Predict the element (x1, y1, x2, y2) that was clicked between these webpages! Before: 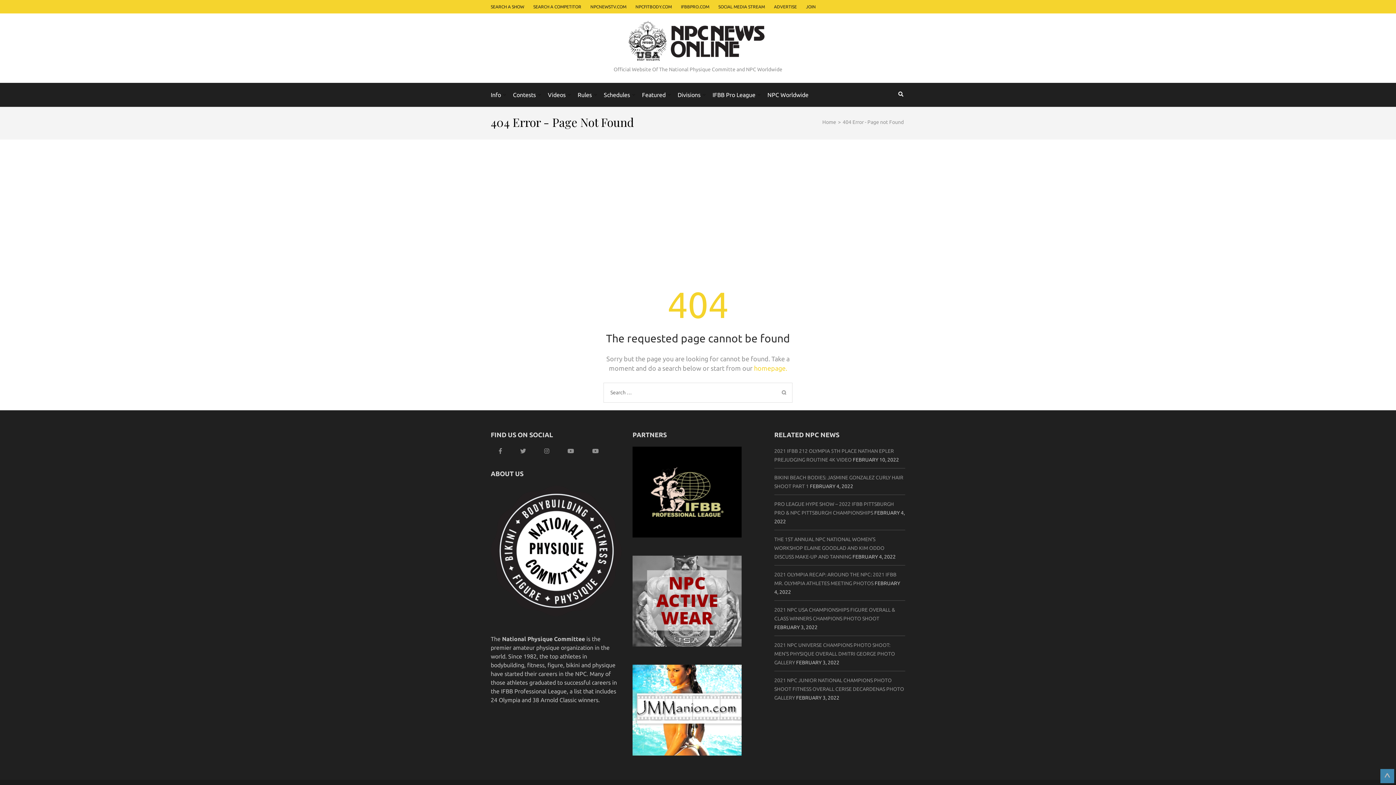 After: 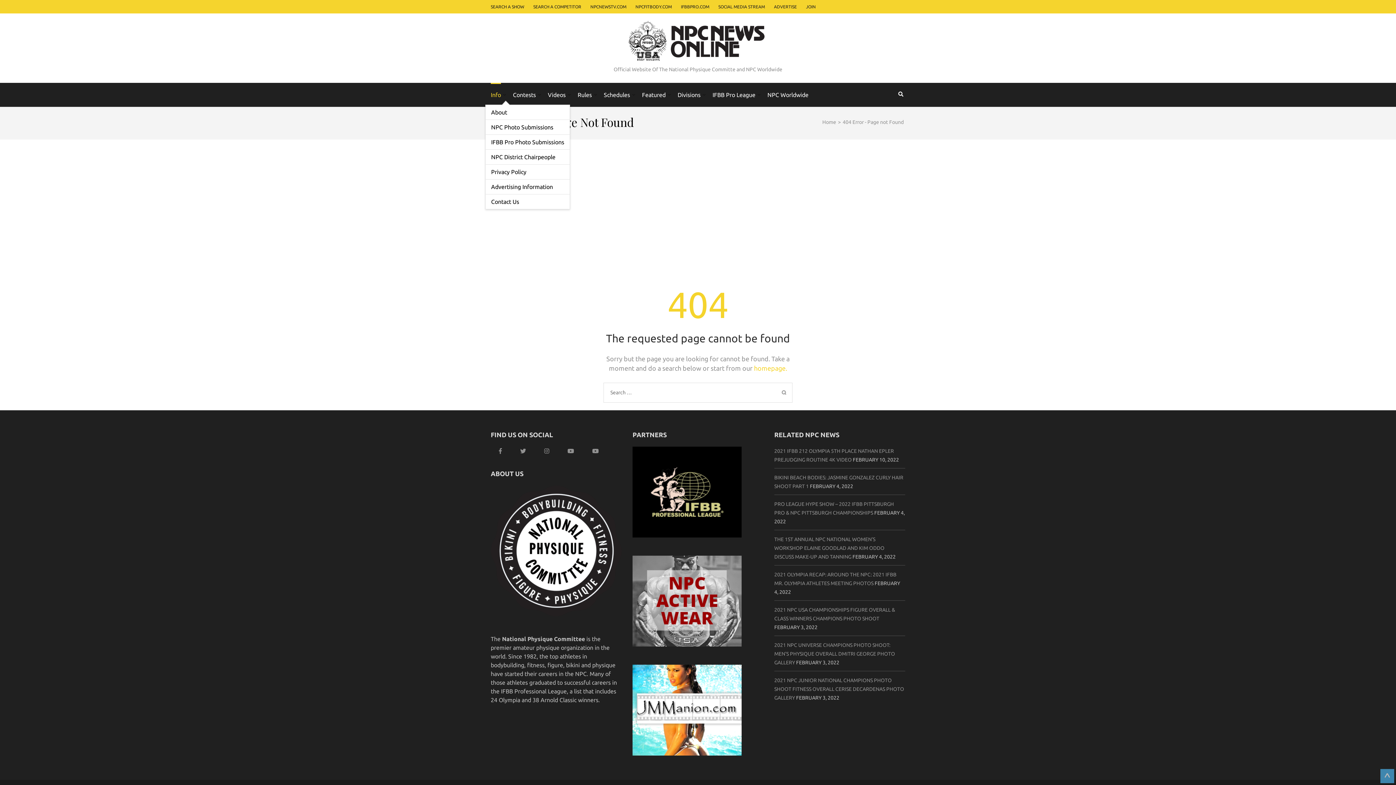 Action: label: Info bbox: (490, 82, 501, 104)